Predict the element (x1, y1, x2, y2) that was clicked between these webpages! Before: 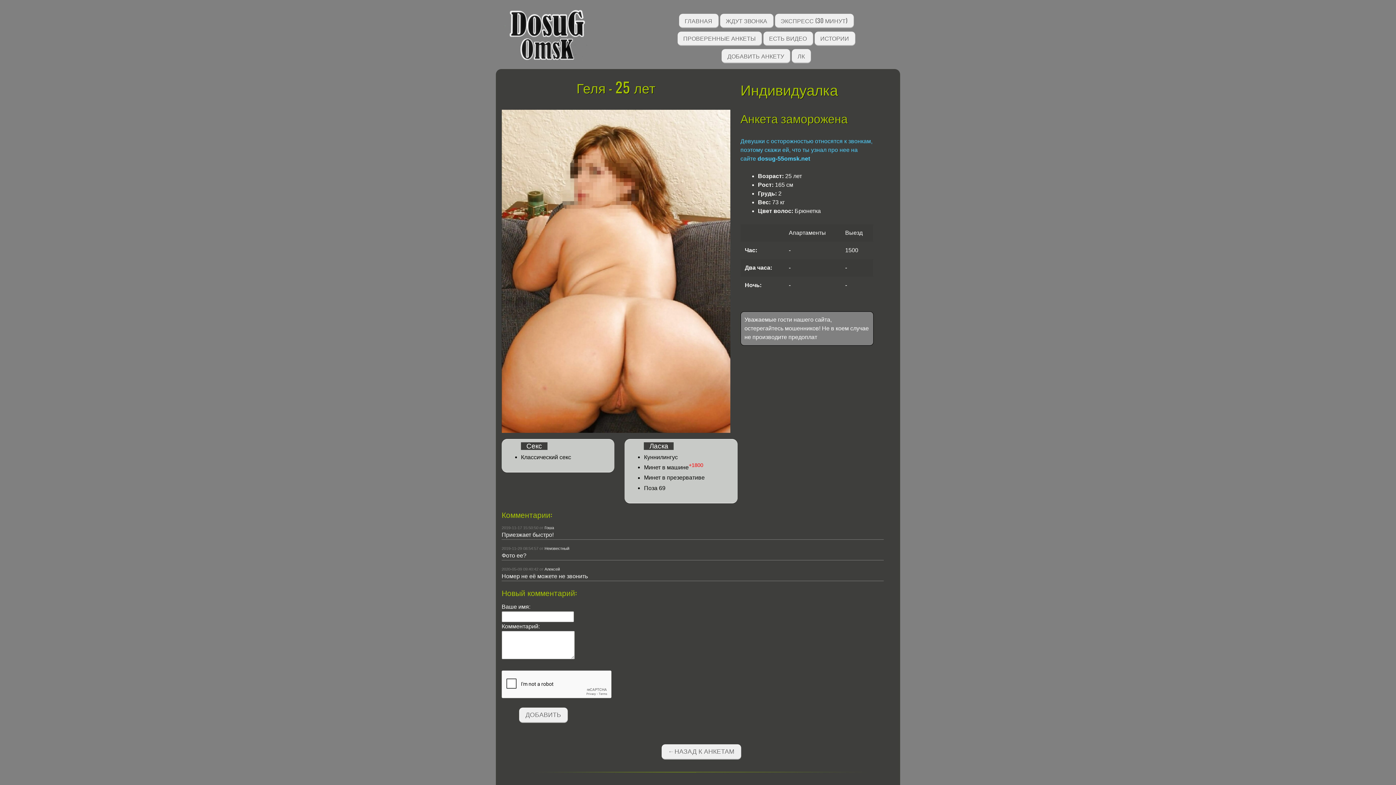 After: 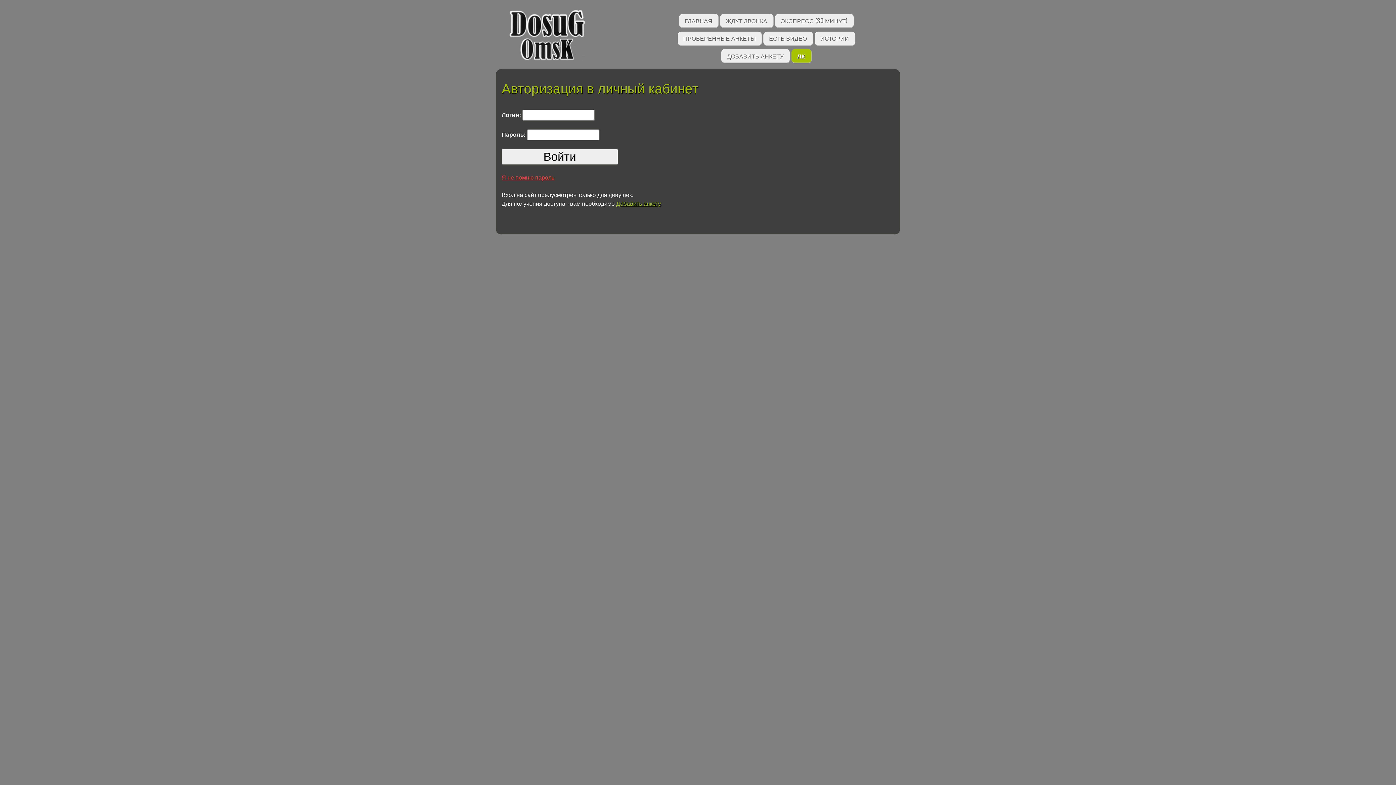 Action: label: ЛК bbox: (792, 49, 811, 63)